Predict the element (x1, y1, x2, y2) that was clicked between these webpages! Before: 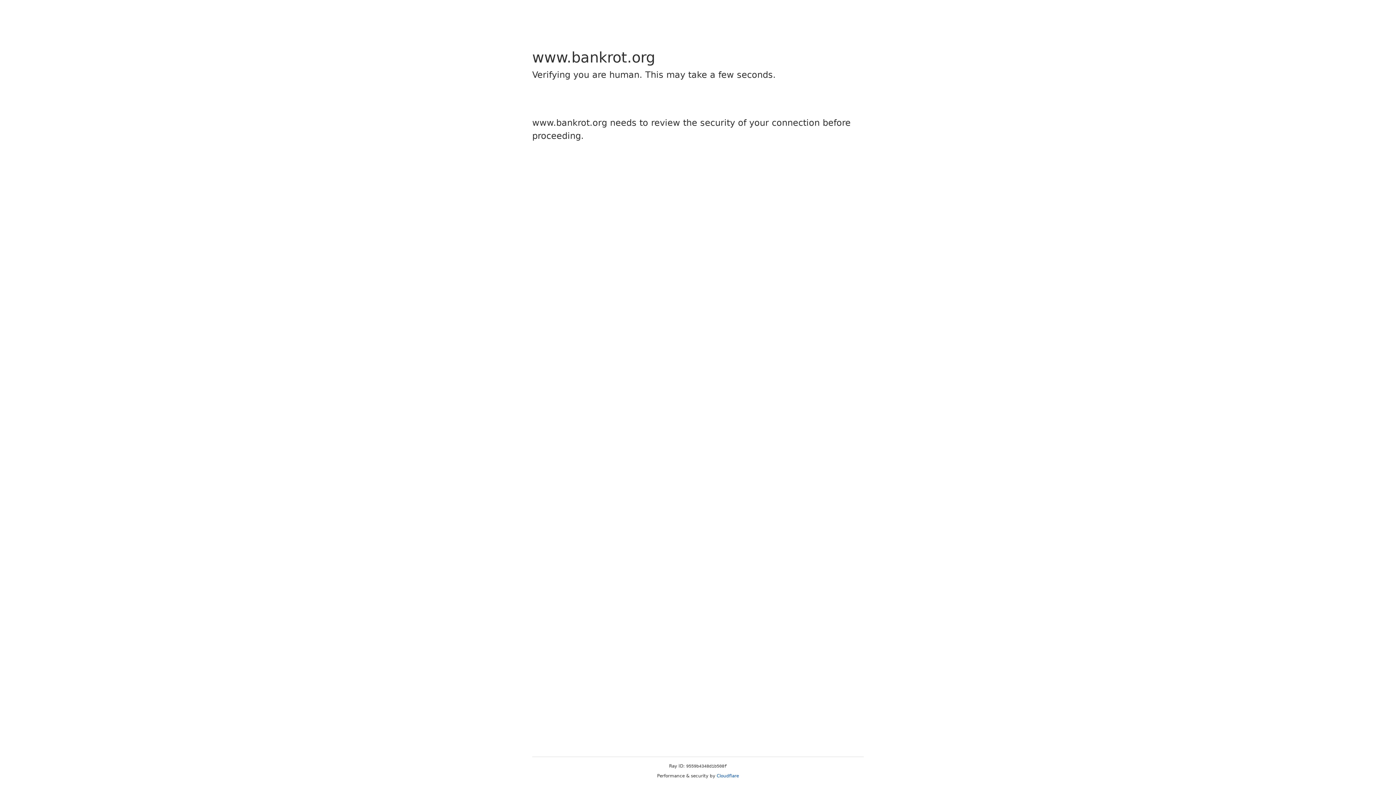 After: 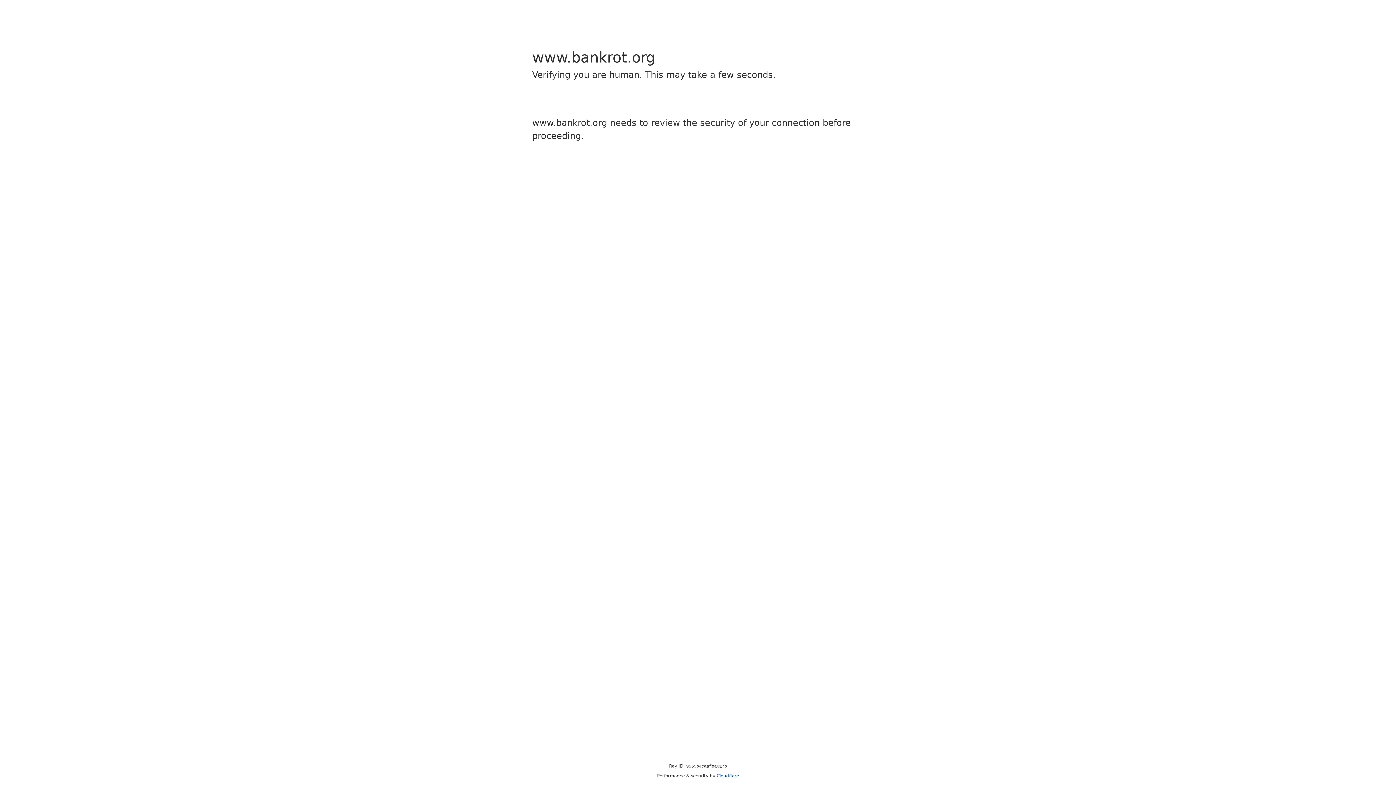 Action: bbox: (716, 773, 739, 778) label: Cloudflare